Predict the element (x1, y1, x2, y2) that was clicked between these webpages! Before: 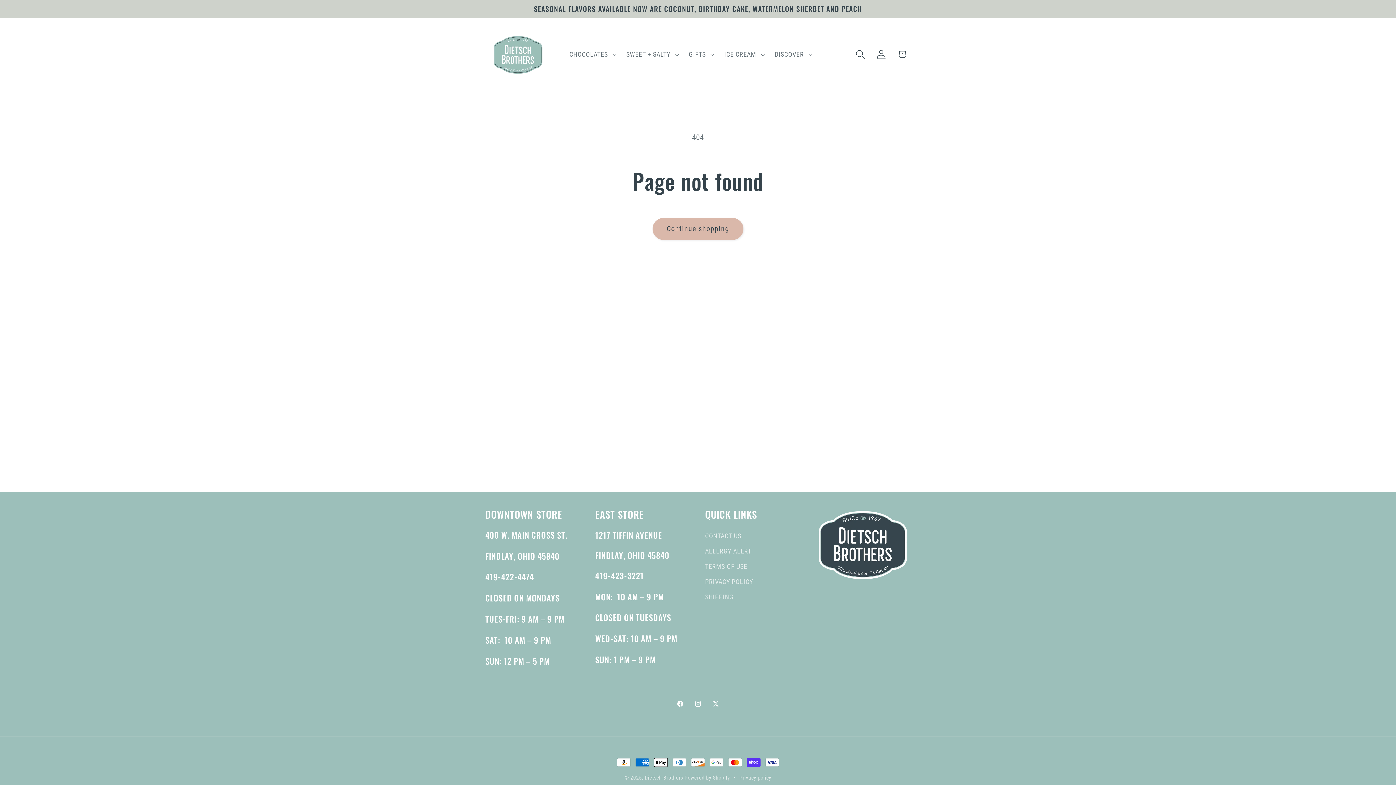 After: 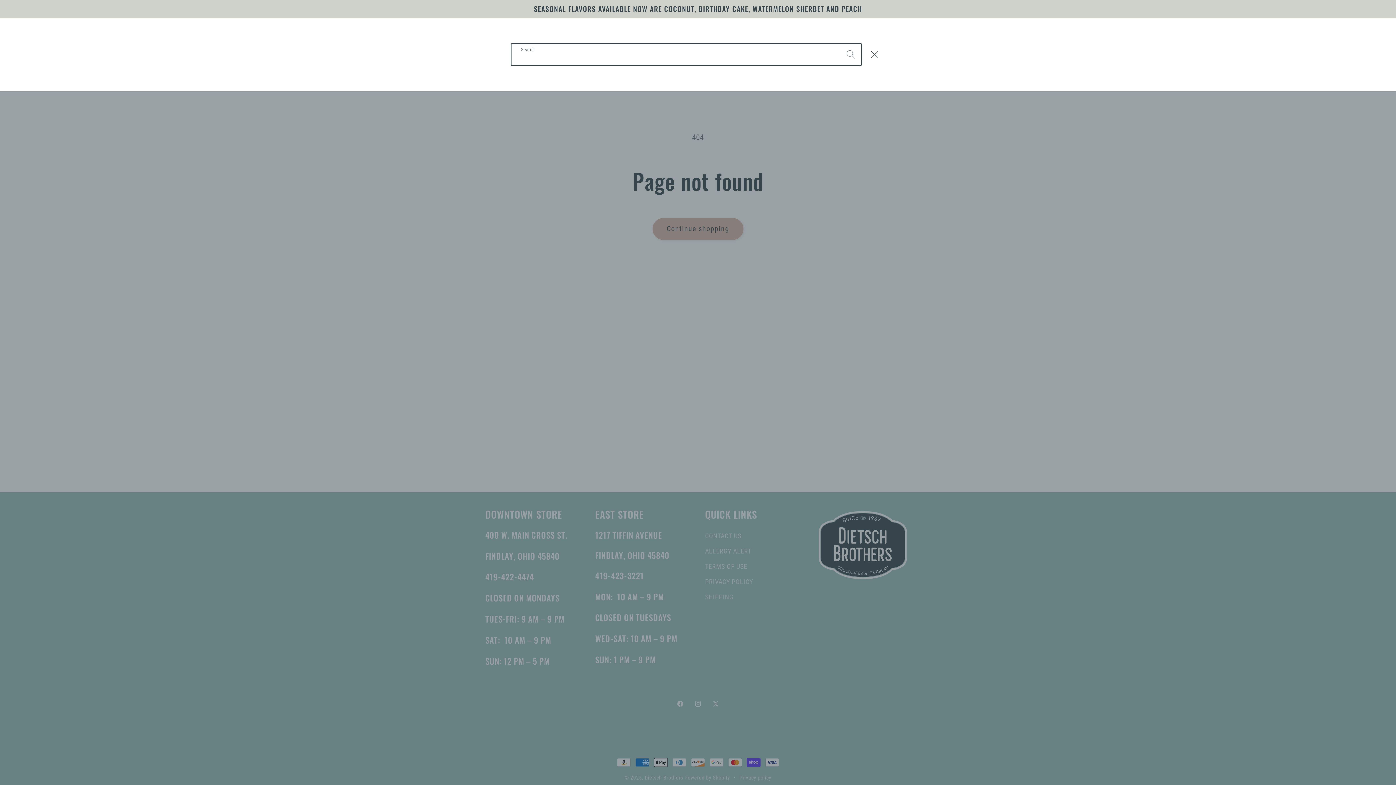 Action: label: Search bbox: (850, 44, 871, 64)